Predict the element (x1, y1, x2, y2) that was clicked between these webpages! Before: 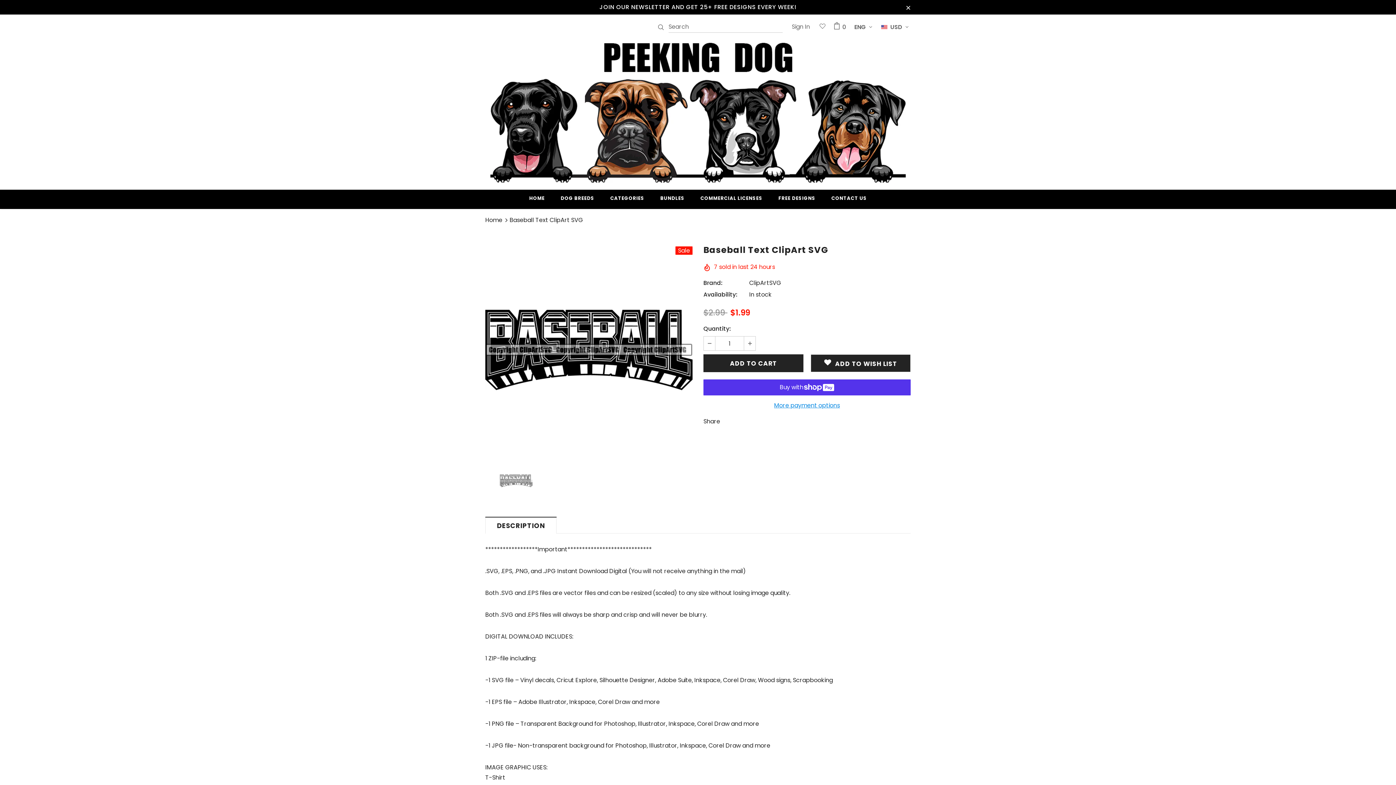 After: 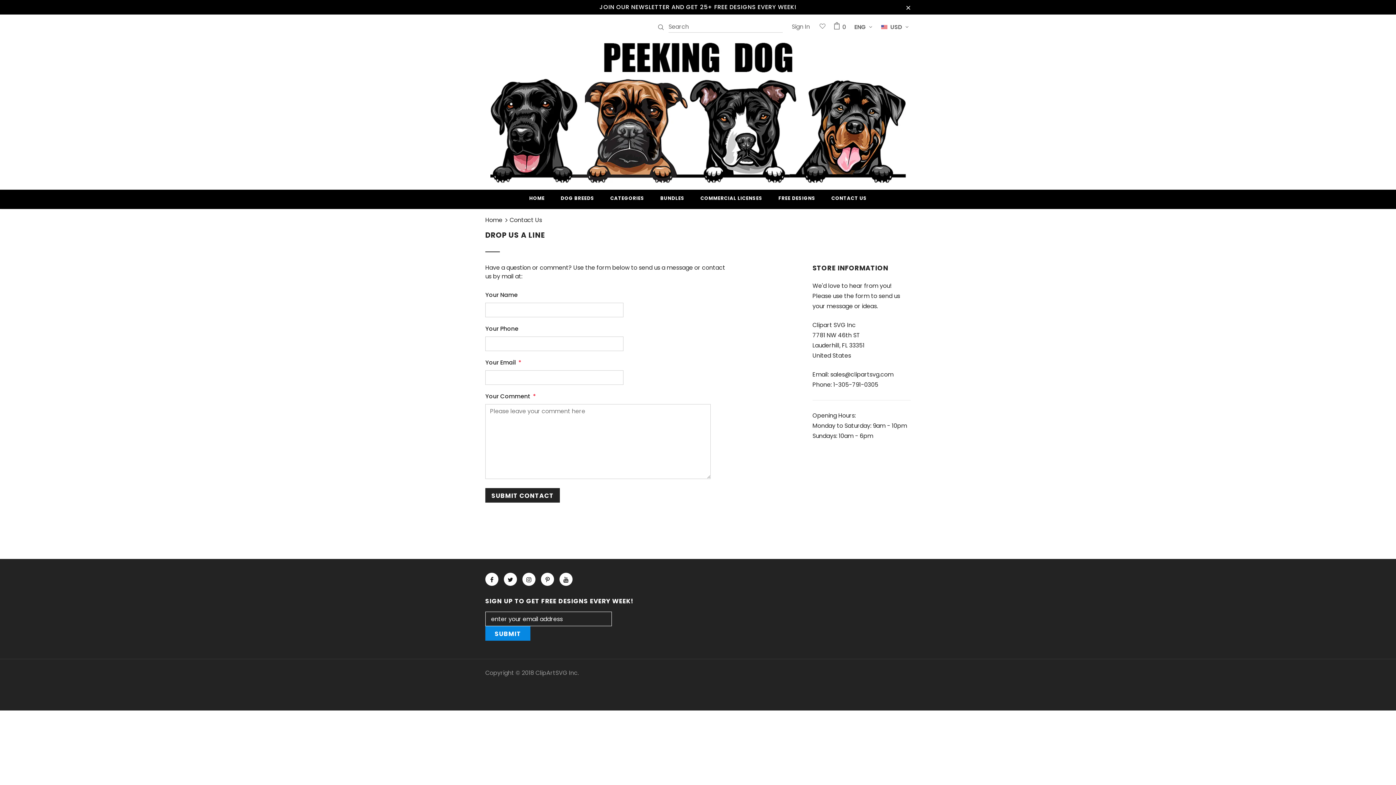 Action: bbox: (831, 189, 867, 209) label: CONTACT US